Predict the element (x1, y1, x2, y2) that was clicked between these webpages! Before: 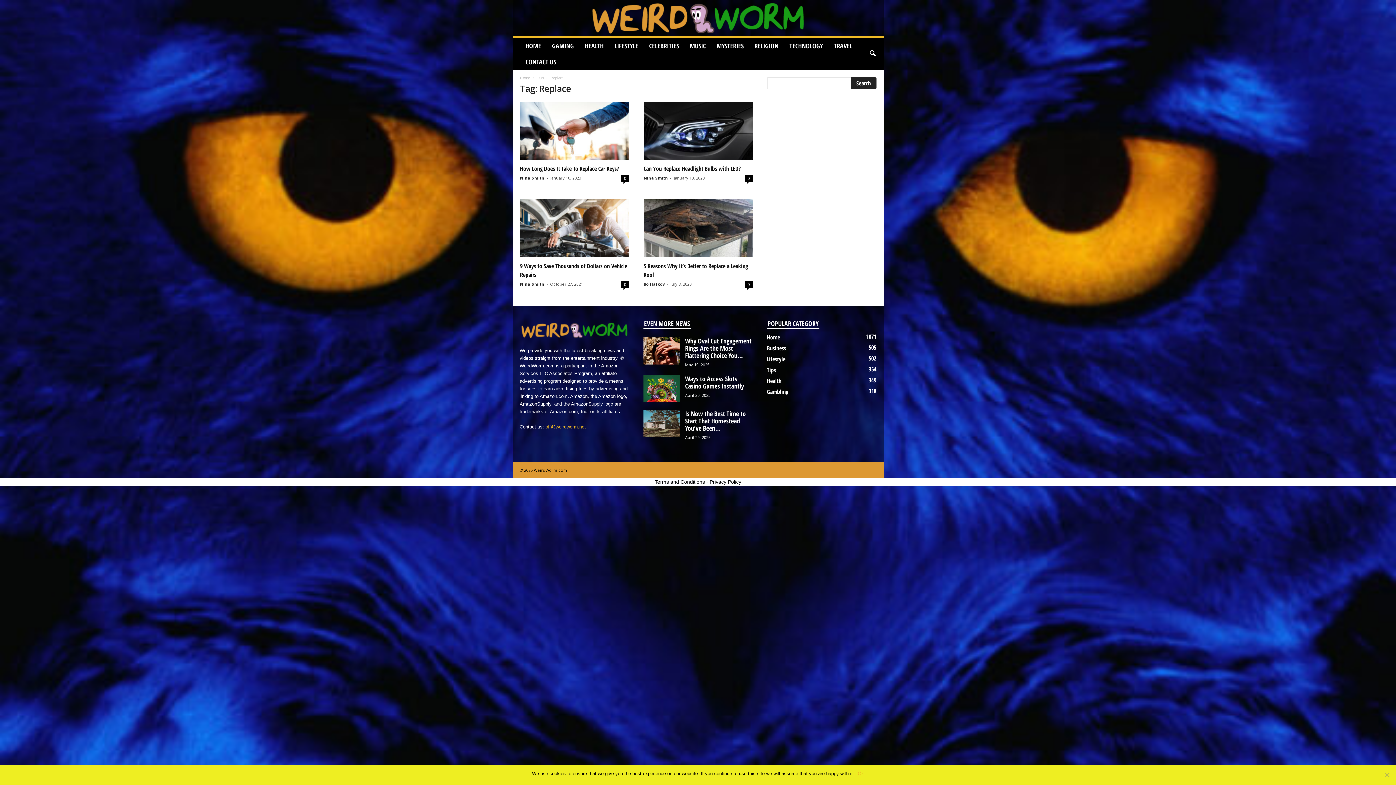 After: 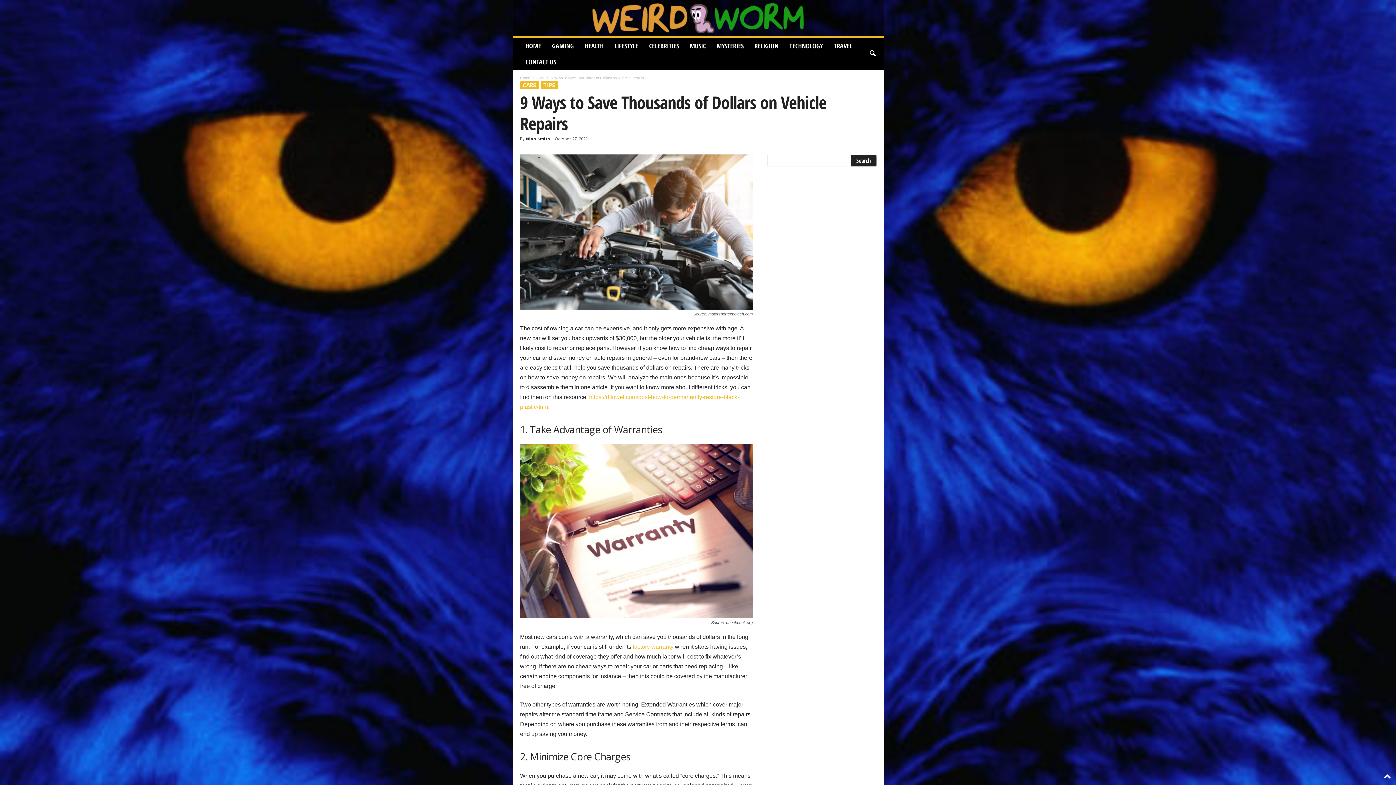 Action: bbox: (520, 199, 629, 257)